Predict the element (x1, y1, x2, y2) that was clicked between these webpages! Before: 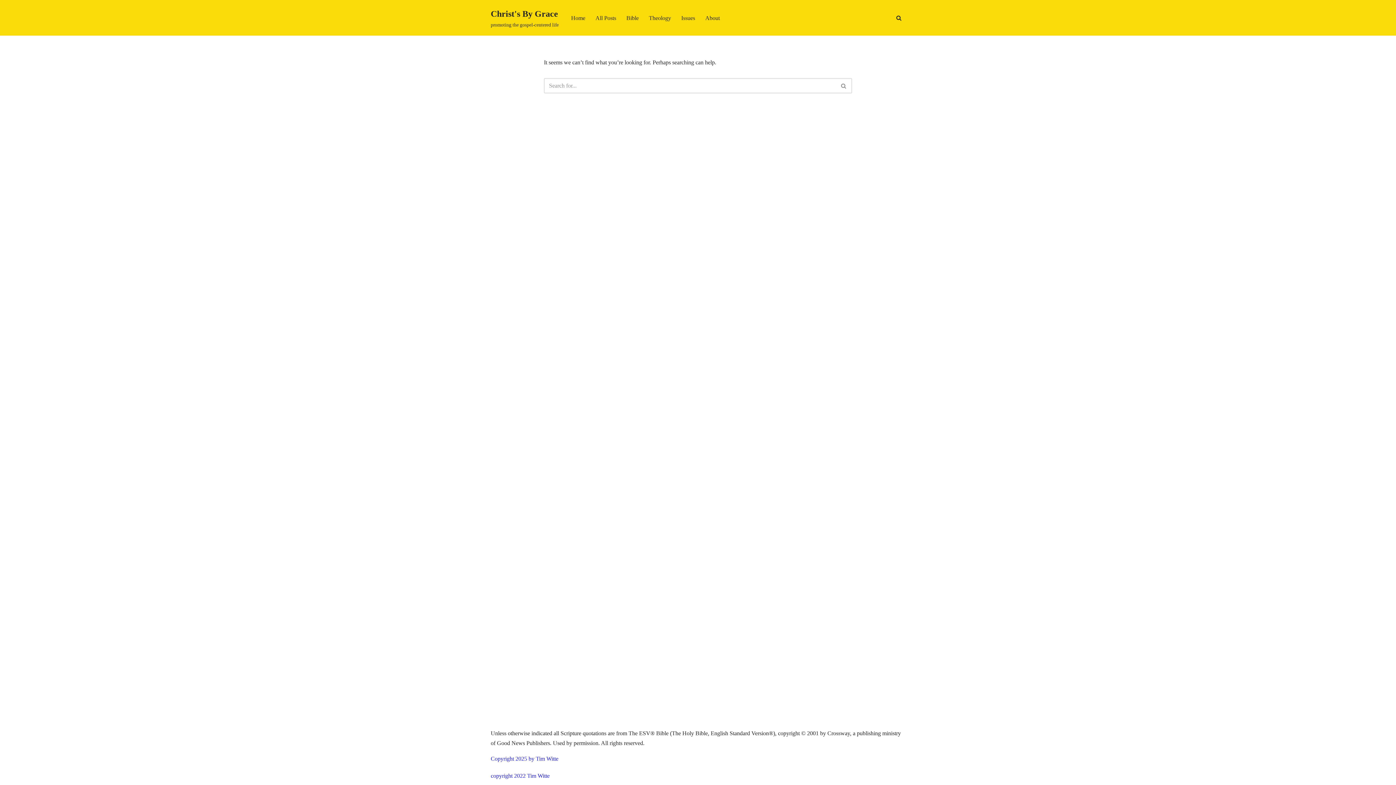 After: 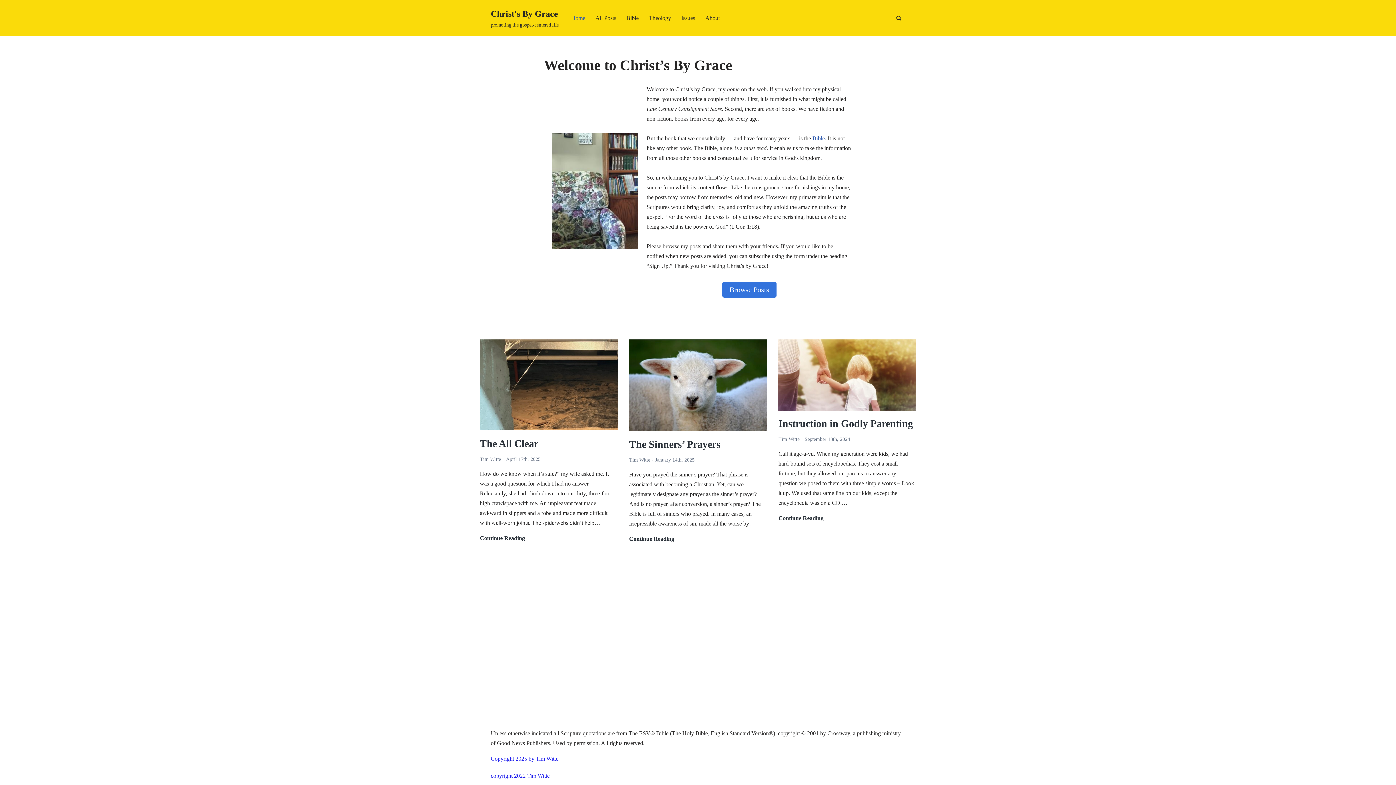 Action: label: Christ's By Grace promoting the gospel-centered life bbox: (490, 6, 558, 29)